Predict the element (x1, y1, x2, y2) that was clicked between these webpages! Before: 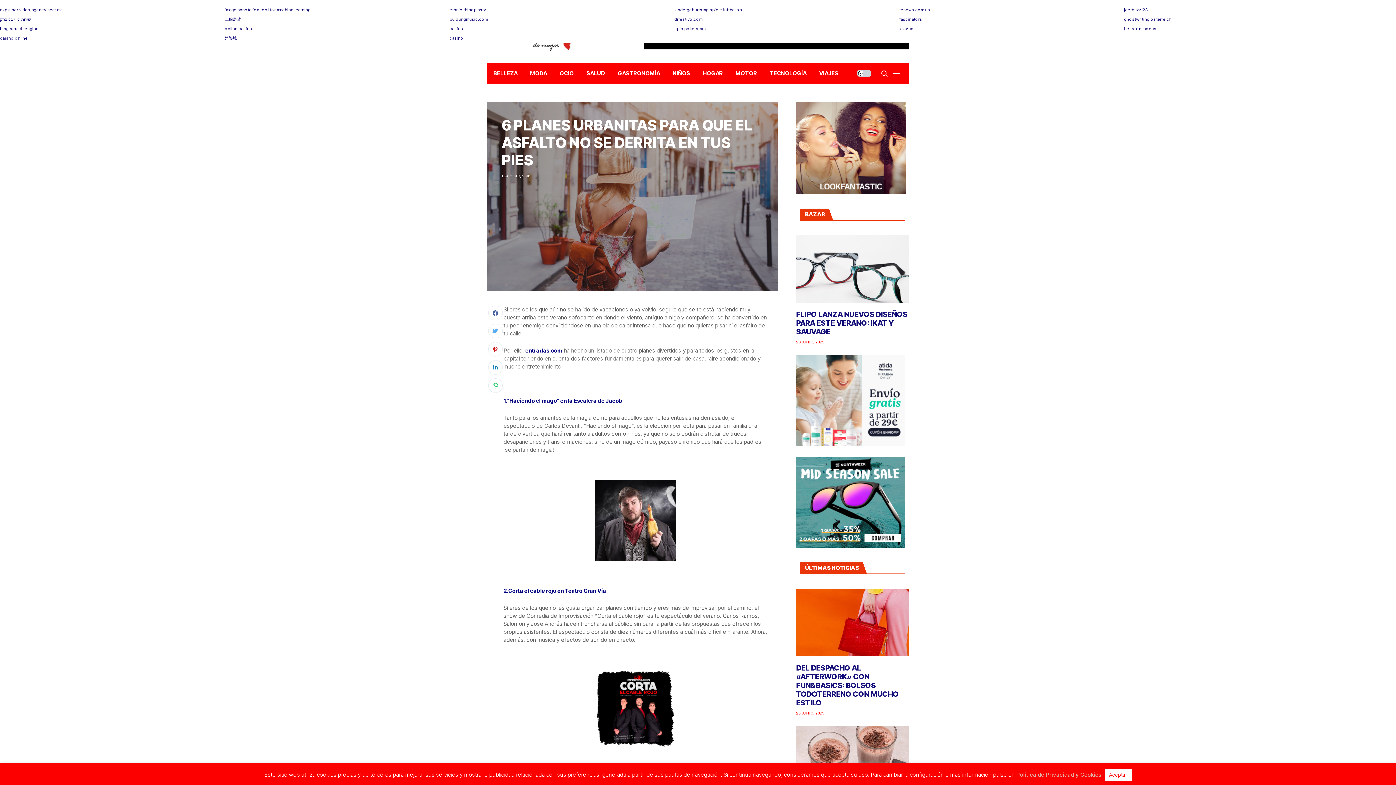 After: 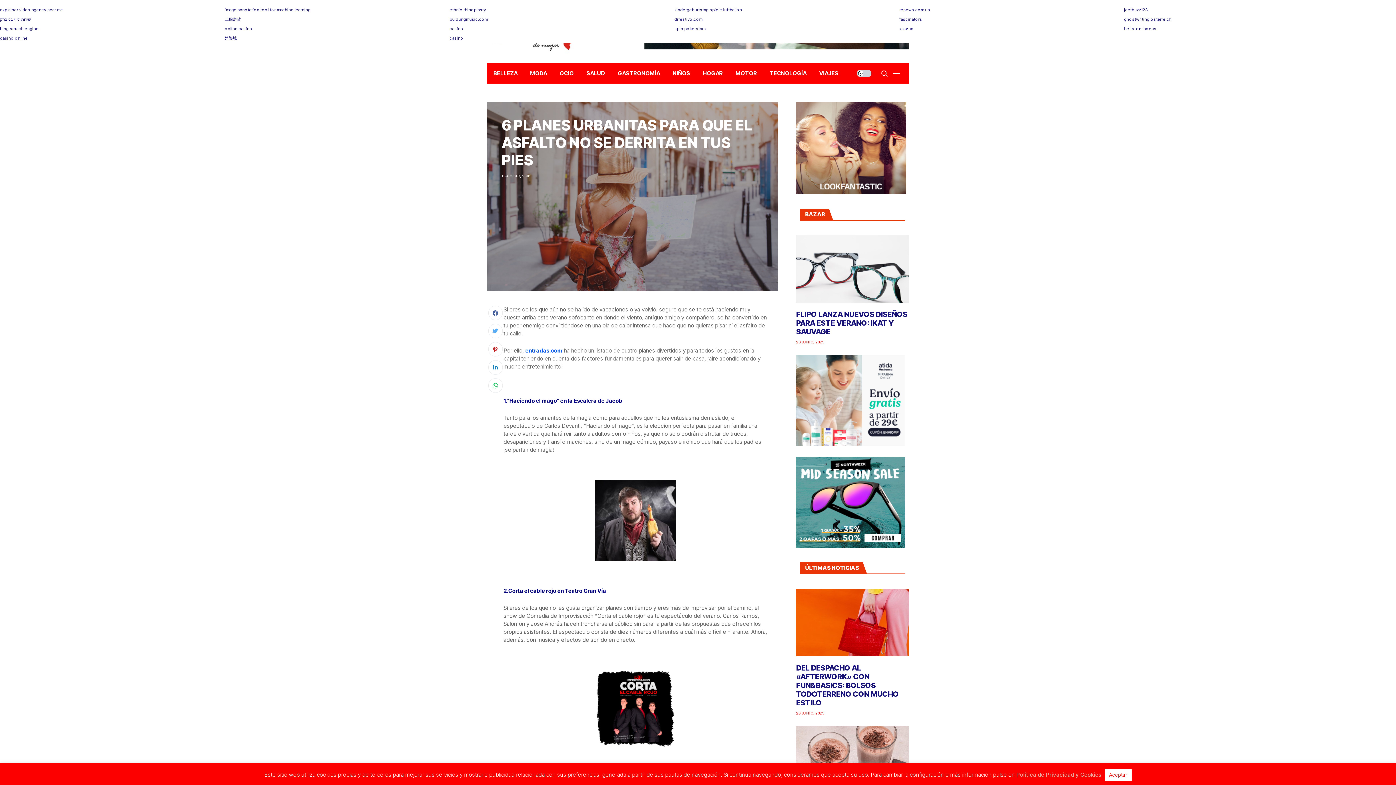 Action: label: entradas.com bbox: (525, 347, 562, 354)